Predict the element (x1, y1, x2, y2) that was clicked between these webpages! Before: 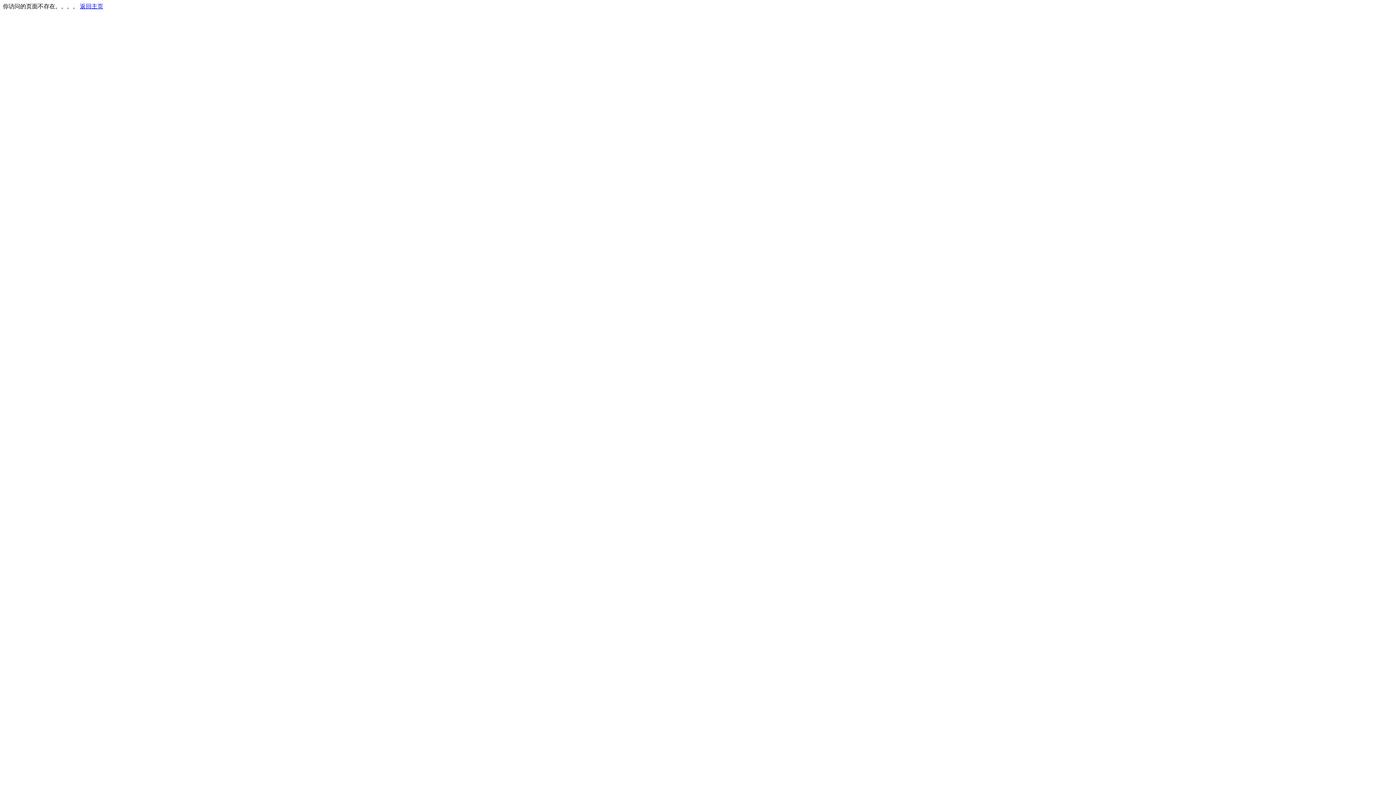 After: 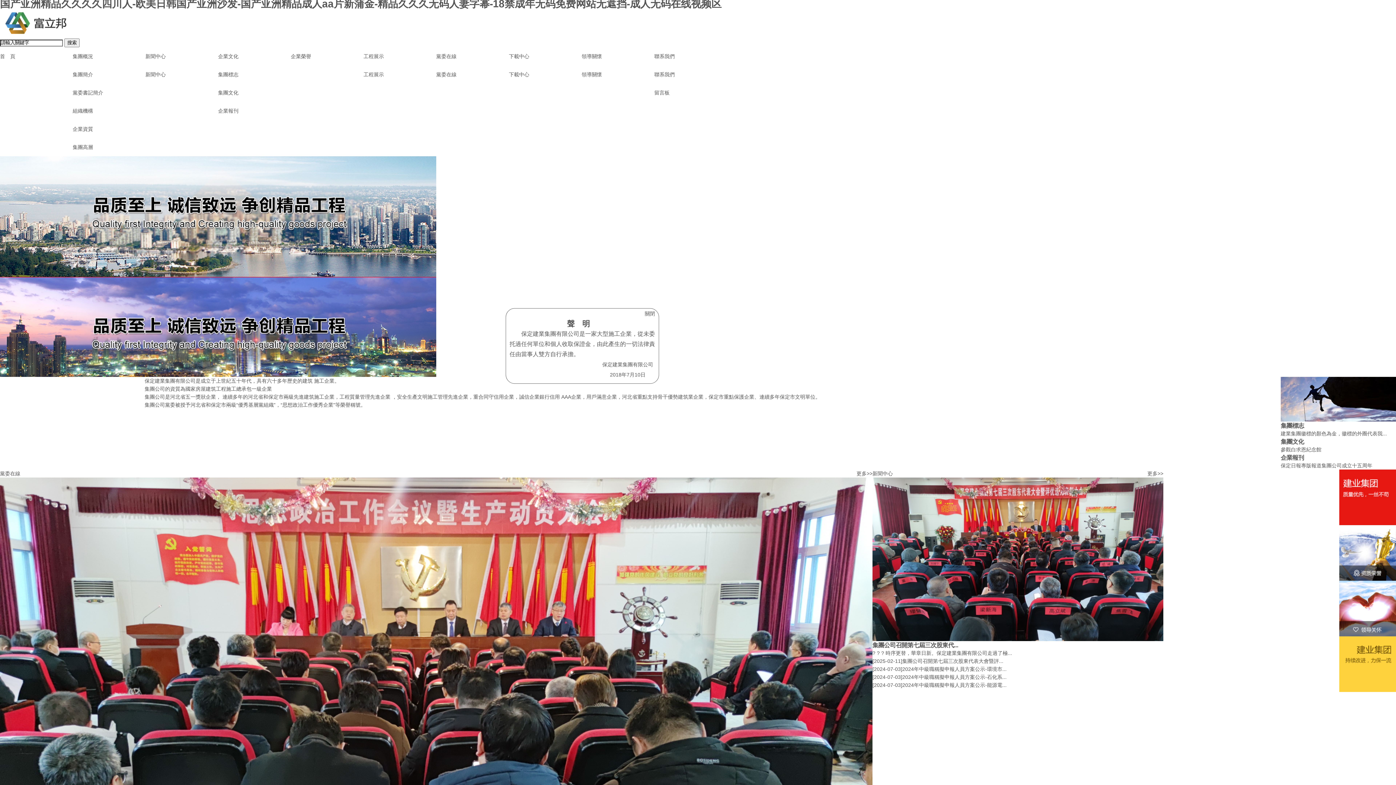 Action: label: 返回主页 bbox: (80, 3, 103, 9)